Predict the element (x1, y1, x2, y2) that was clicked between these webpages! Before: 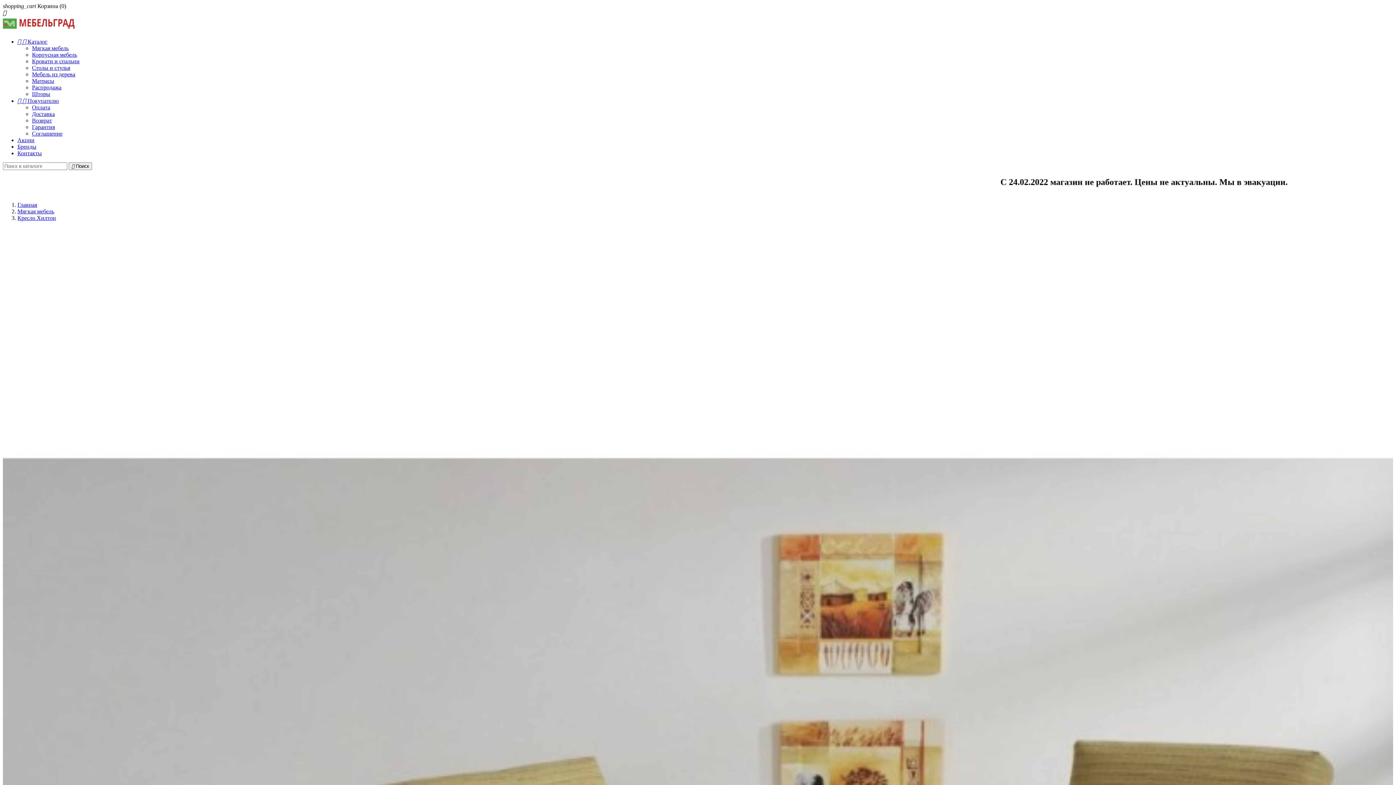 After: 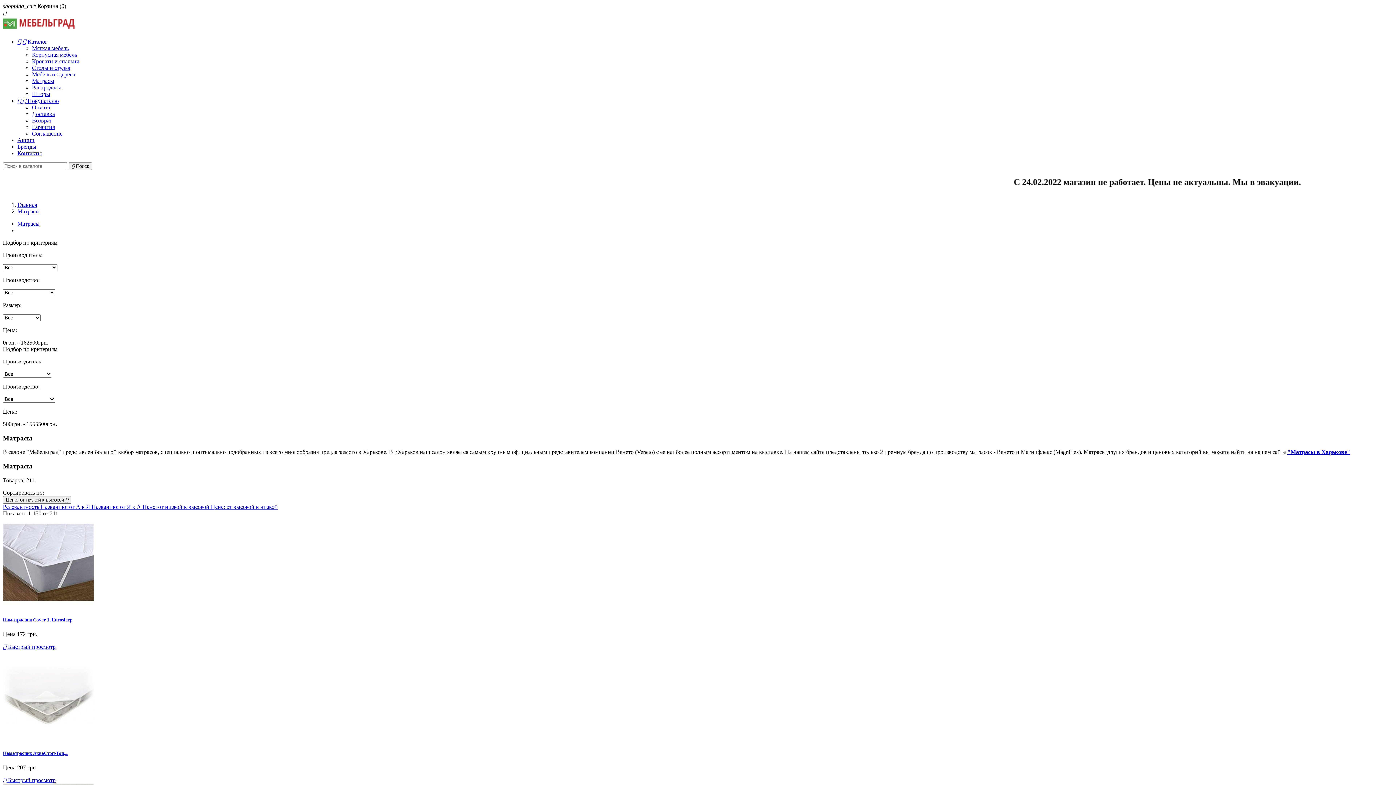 Action: label: Матрасы bbox: (32, 77, 54, 84)